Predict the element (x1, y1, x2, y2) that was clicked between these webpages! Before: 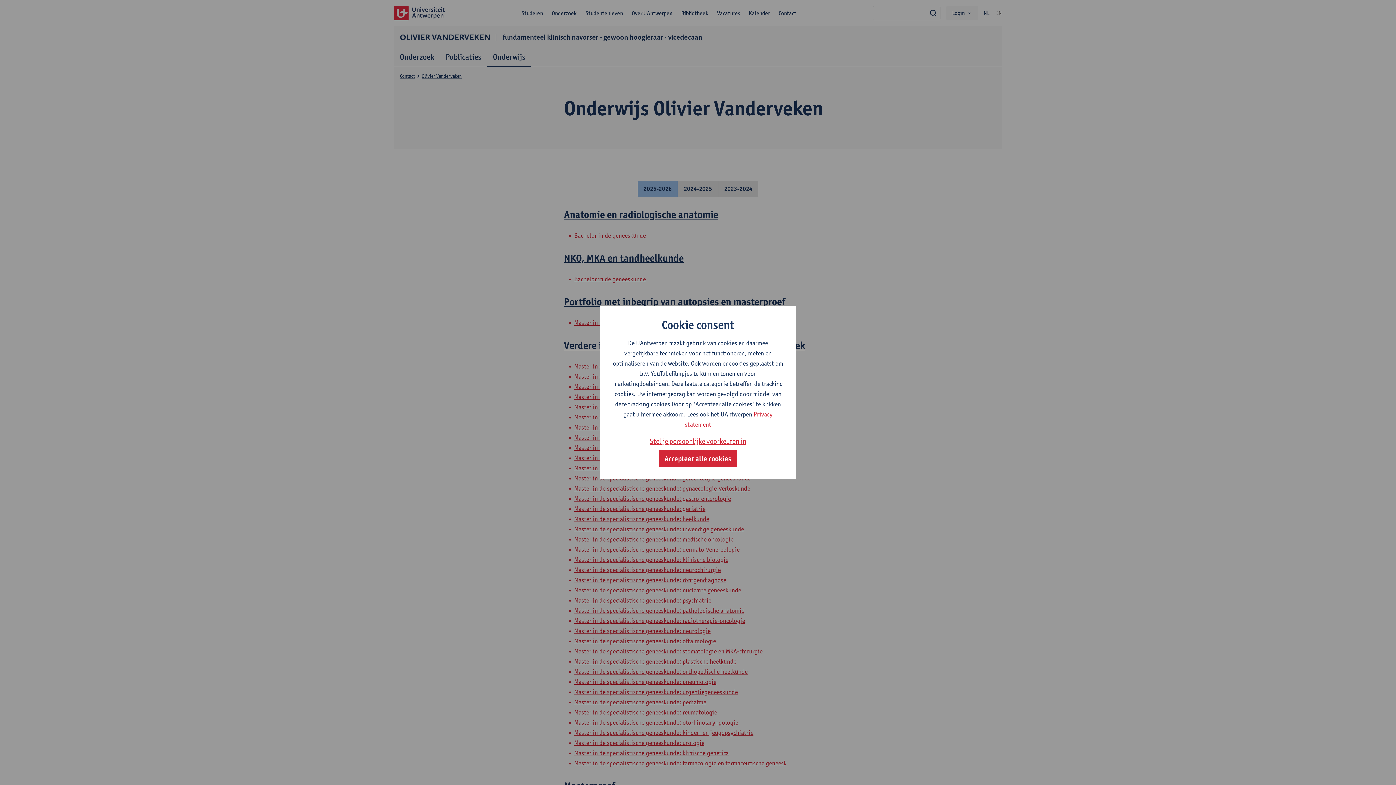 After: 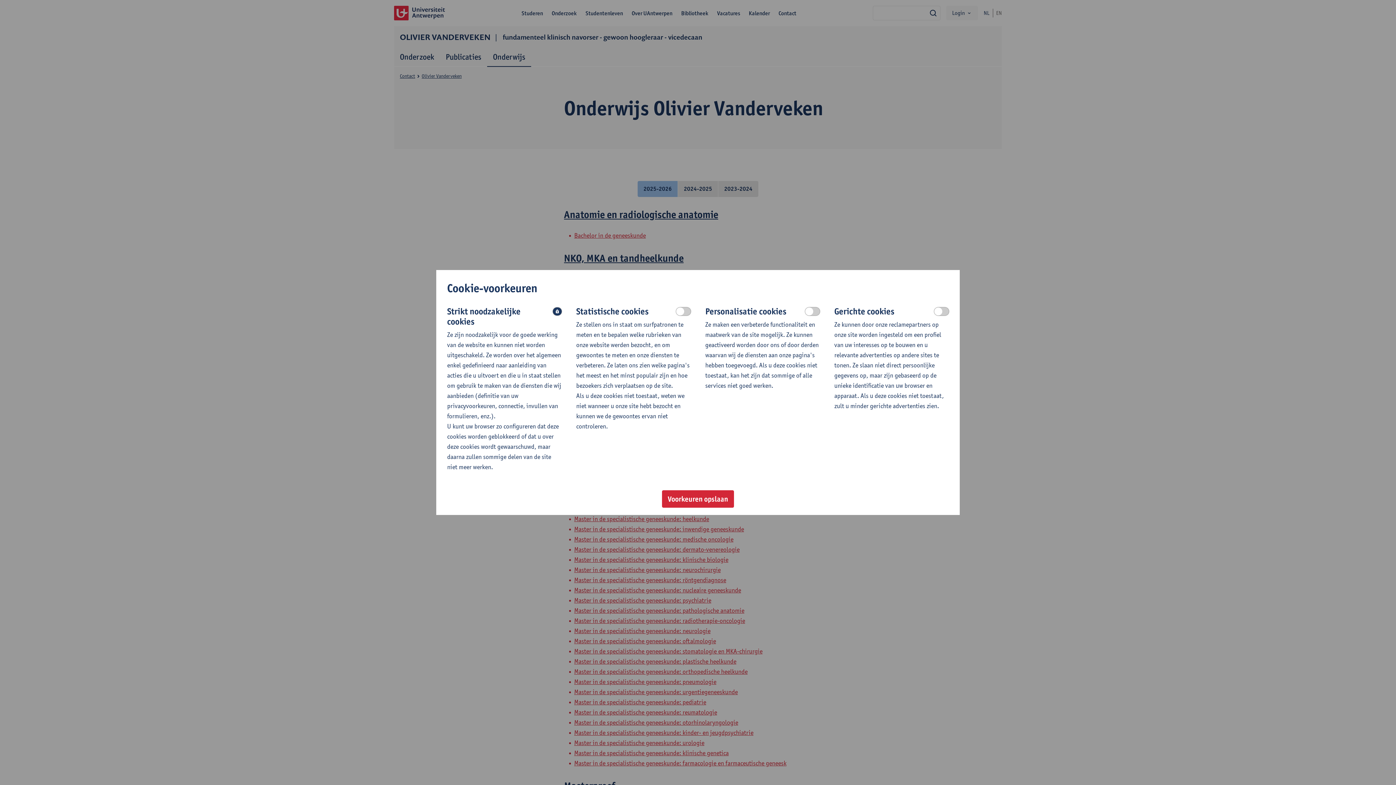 Action: label: Stel je persoonlijke voorkeuren in bbox: (650, 435, 746, 447)